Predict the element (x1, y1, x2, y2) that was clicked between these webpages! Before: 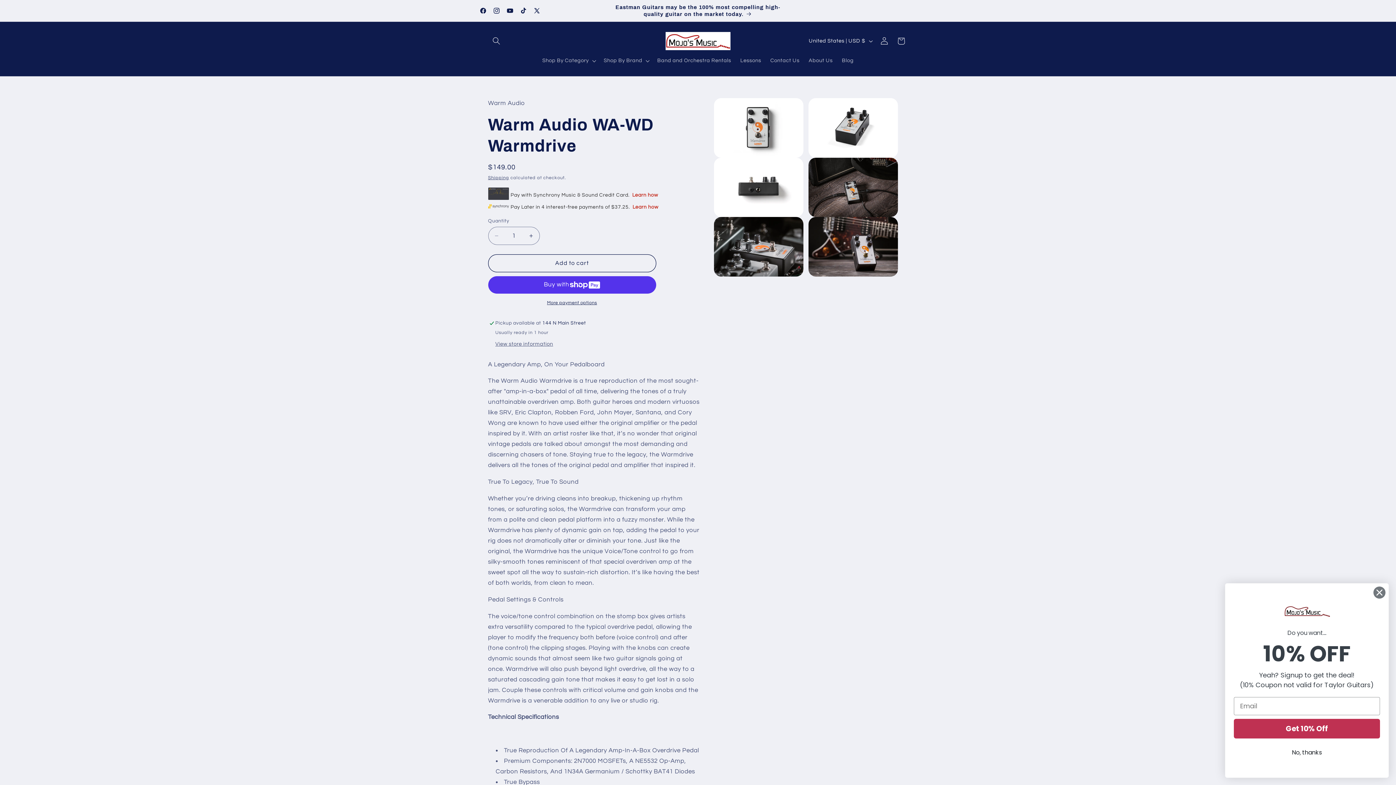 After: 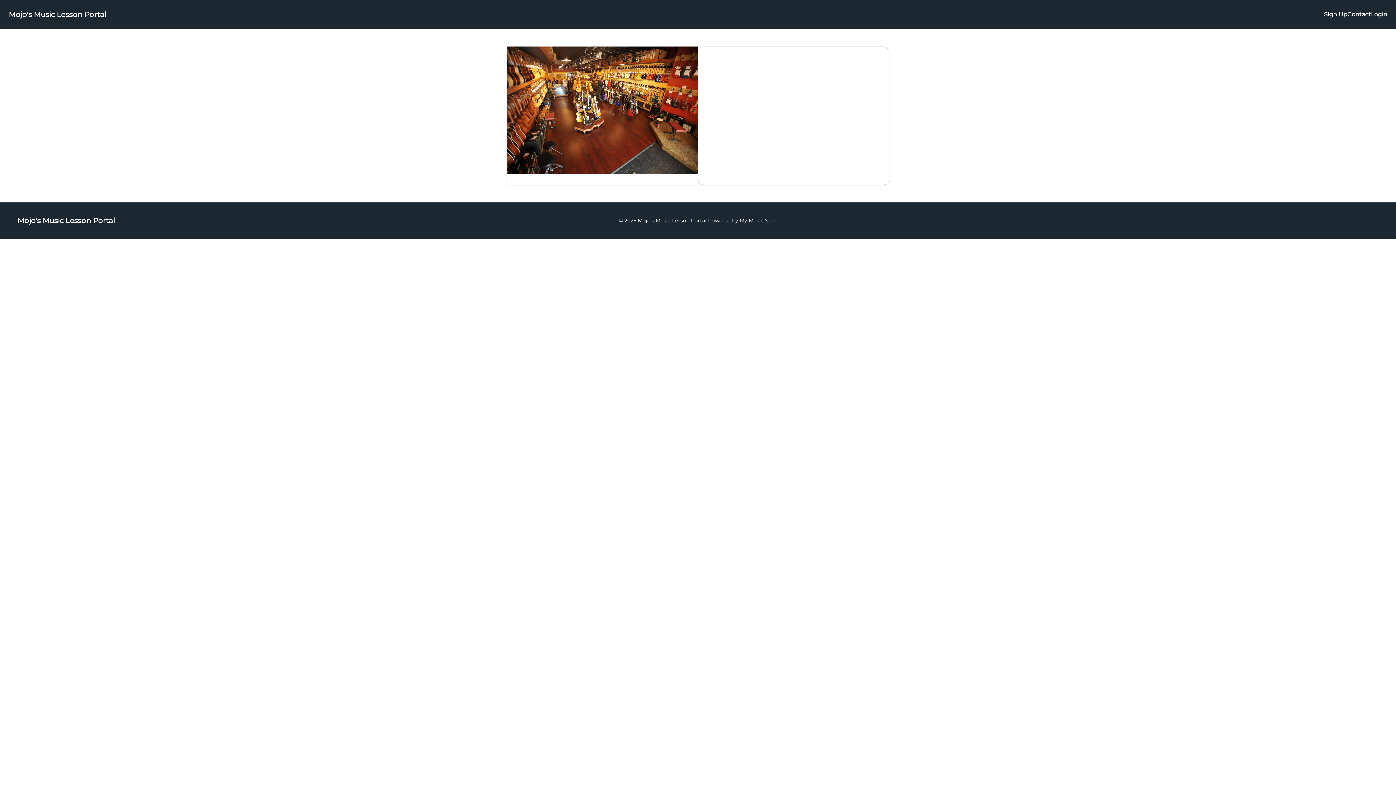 Action: label: Lessons bbox: (735, 53, 765, 68)